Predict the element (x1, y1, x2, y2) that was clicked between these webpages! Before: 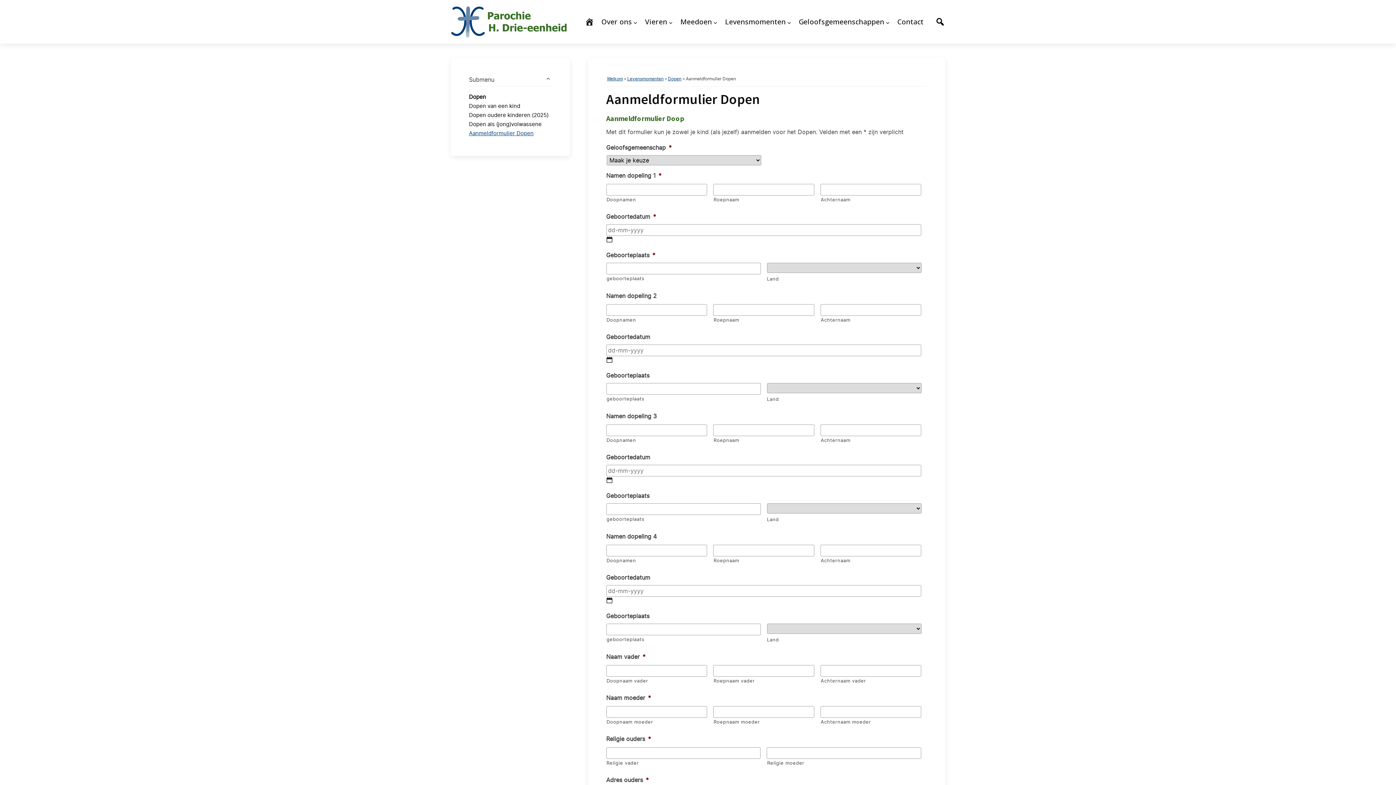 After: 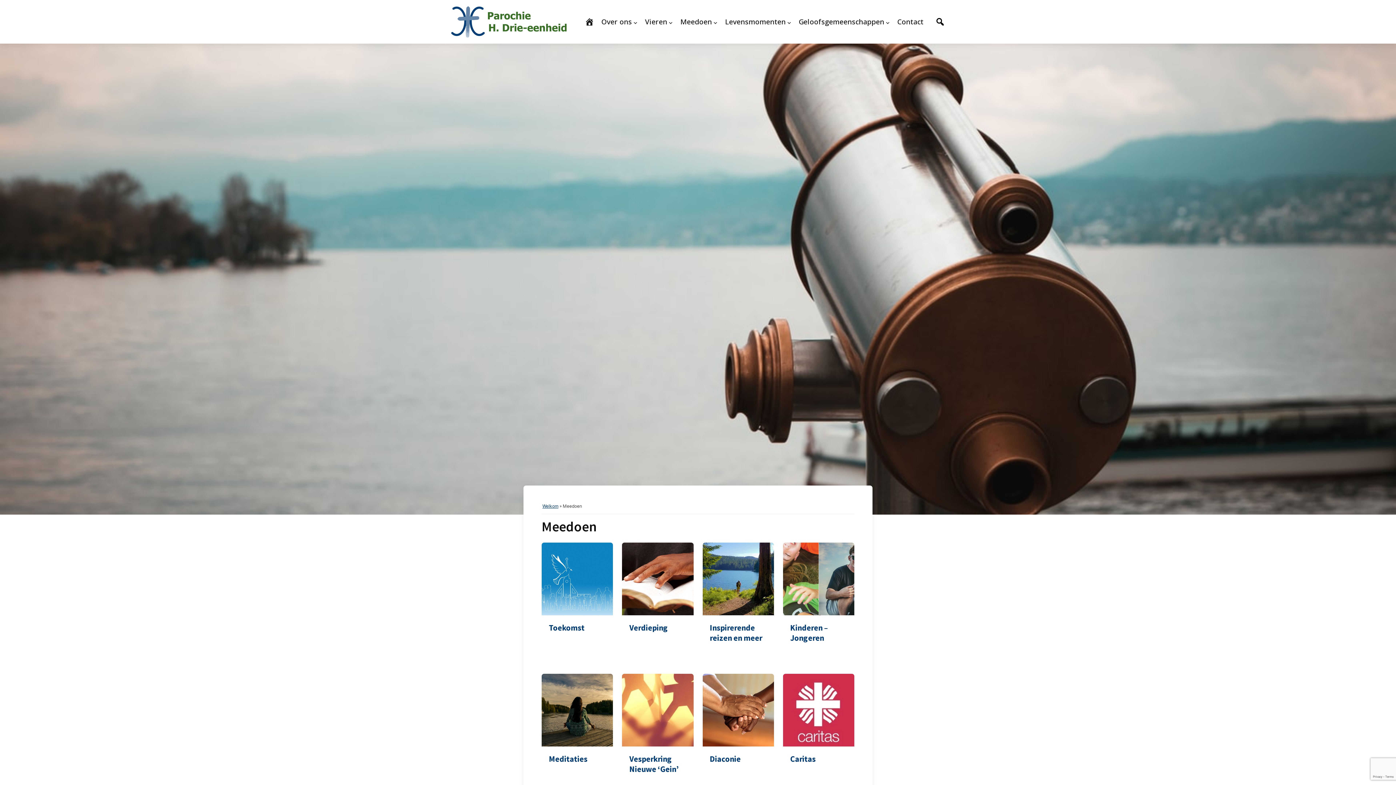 Action: bbox: (676, 10, 721, 32) label: Meedoen